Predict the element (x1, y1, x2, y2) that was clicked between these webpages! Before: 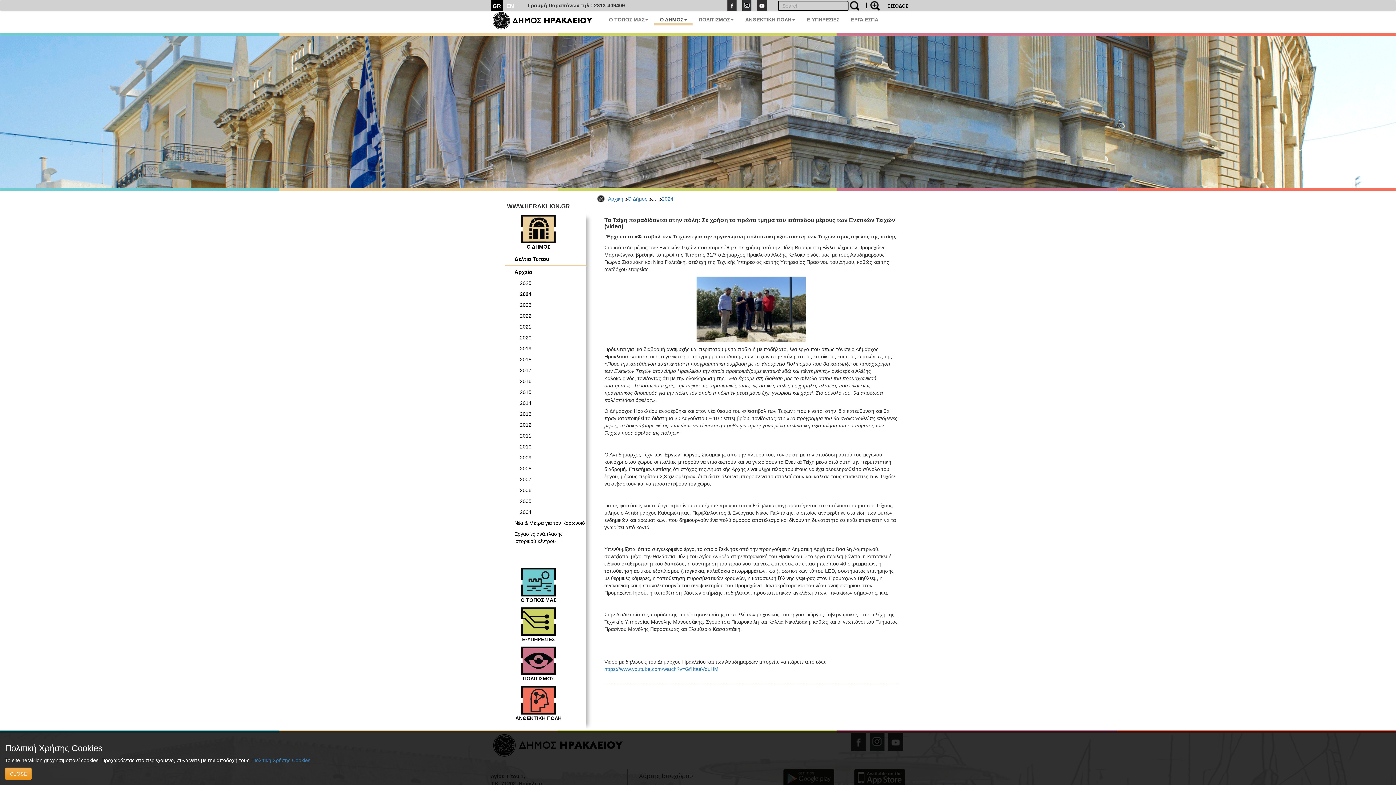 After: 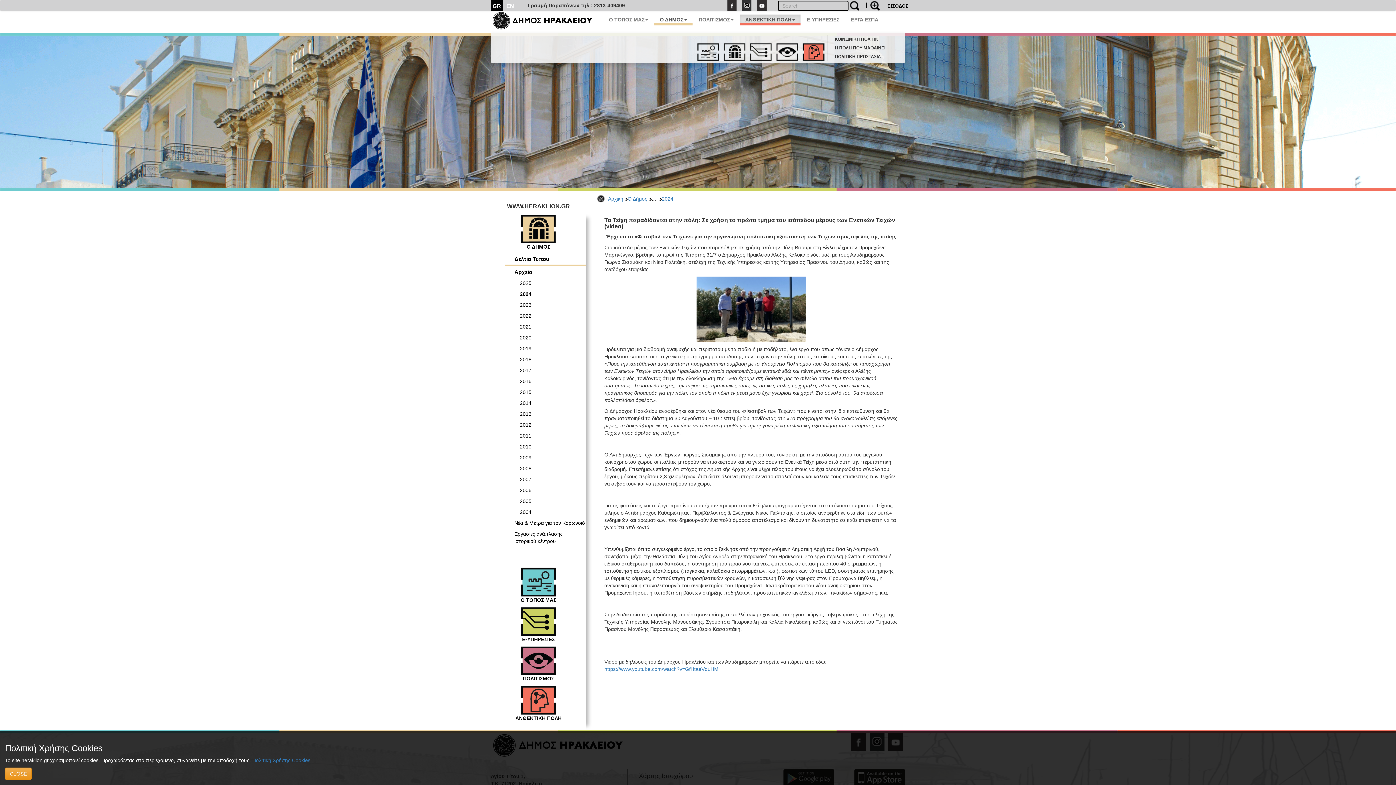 Action: label: ΑΝΘΕΚΤΙΚΗ ΠΟΛΗ bbox: (740, 14, 800, 25)